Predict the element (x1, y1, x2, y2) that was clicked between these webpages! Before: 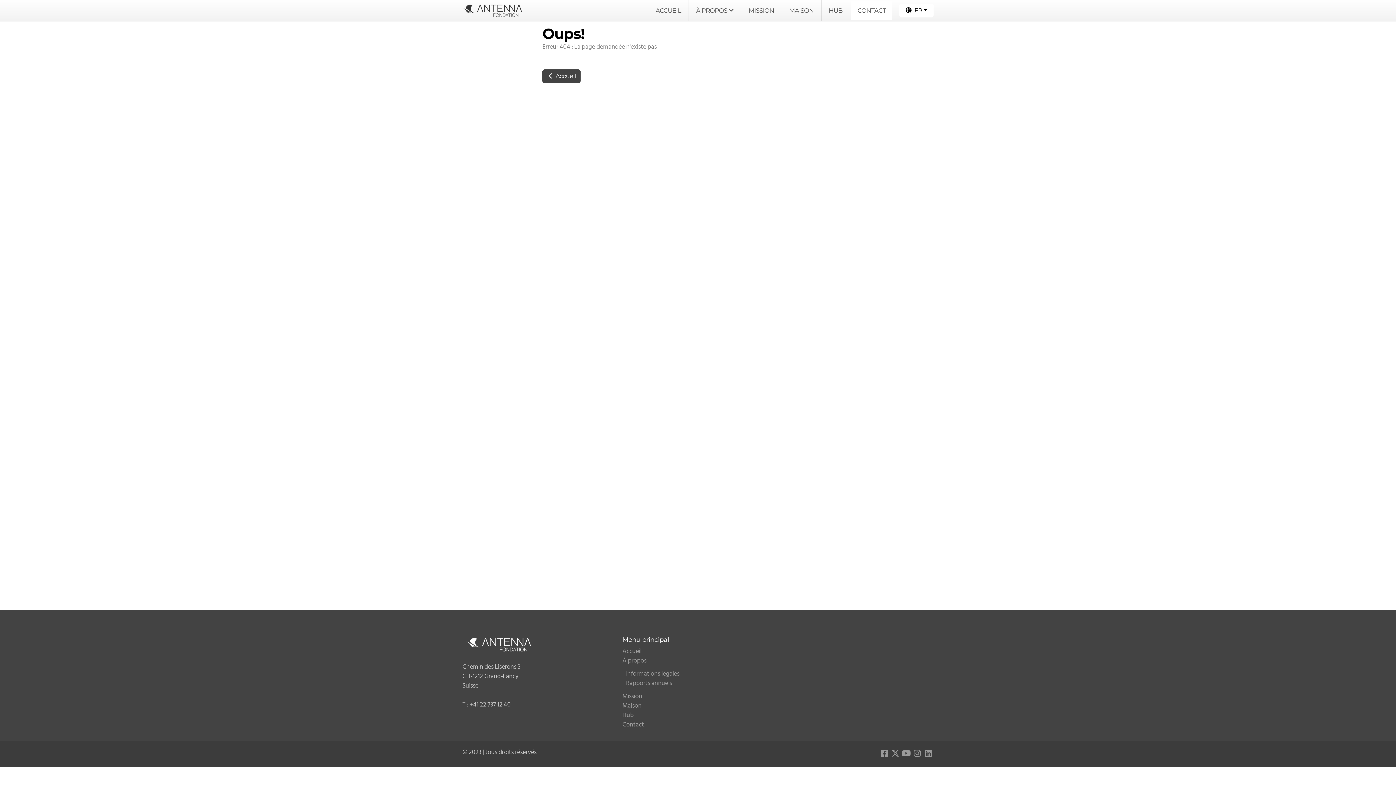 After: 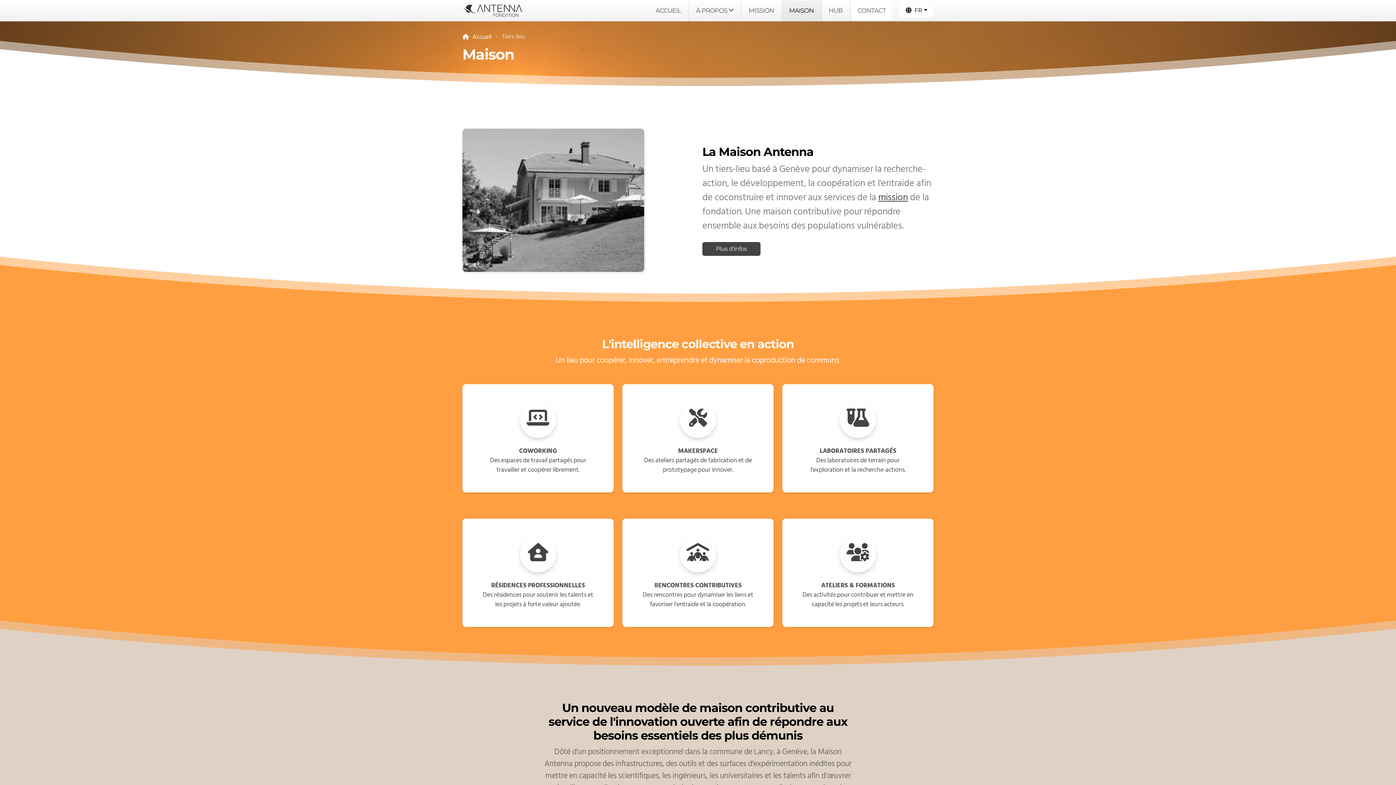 Action: label: Maison bbox: (622, 701, 641, 711)